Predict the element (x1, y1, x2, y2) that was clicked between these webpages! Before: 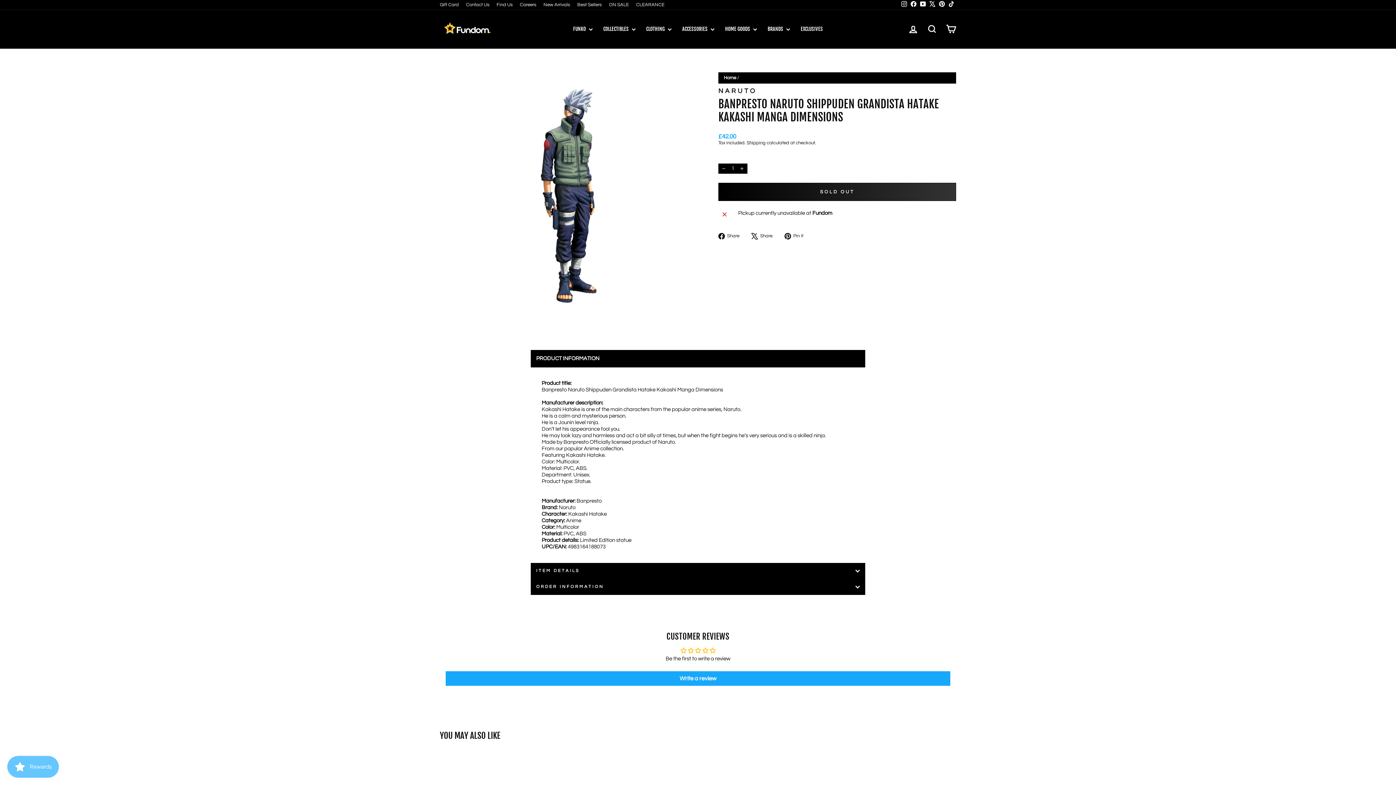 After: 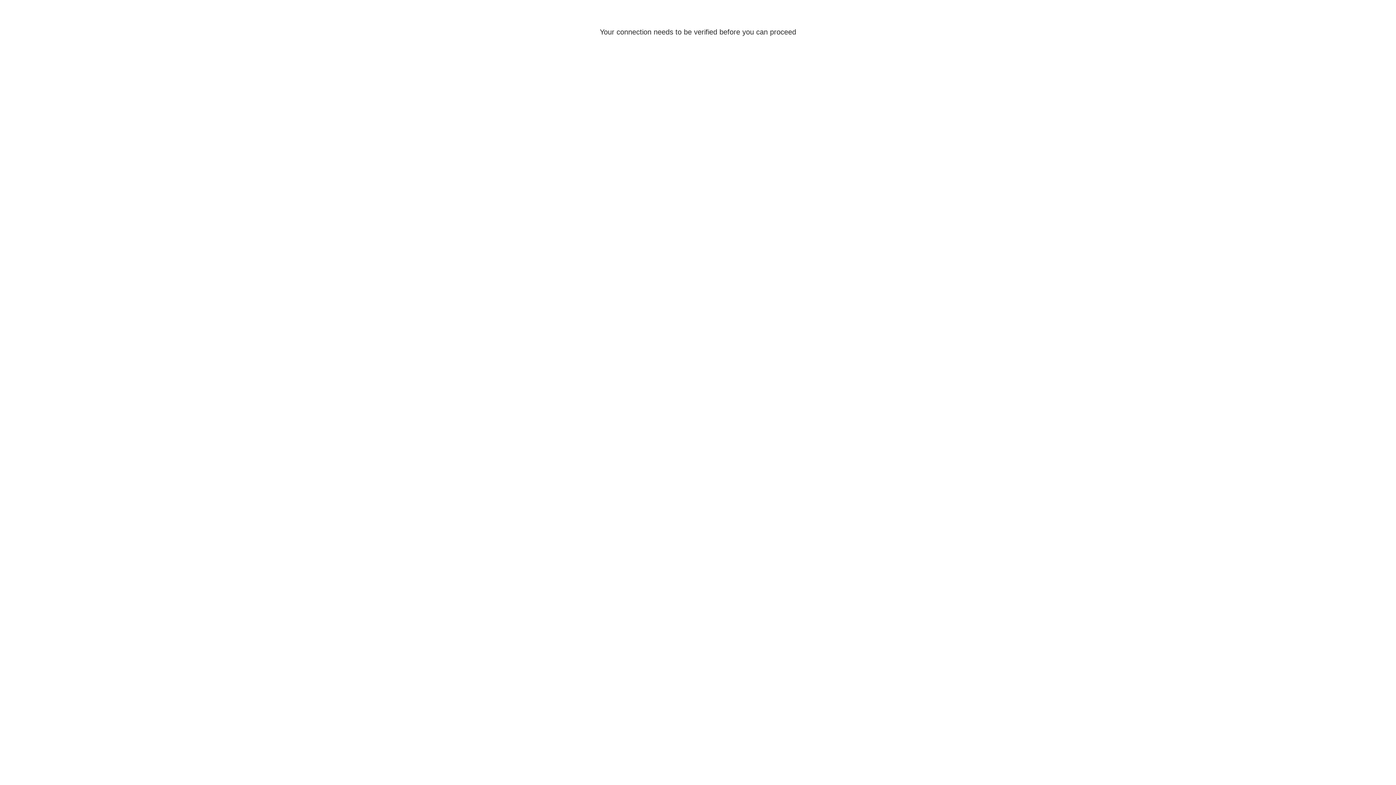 Action: label: LOG IN bbox: (904, 21, 922, 37)